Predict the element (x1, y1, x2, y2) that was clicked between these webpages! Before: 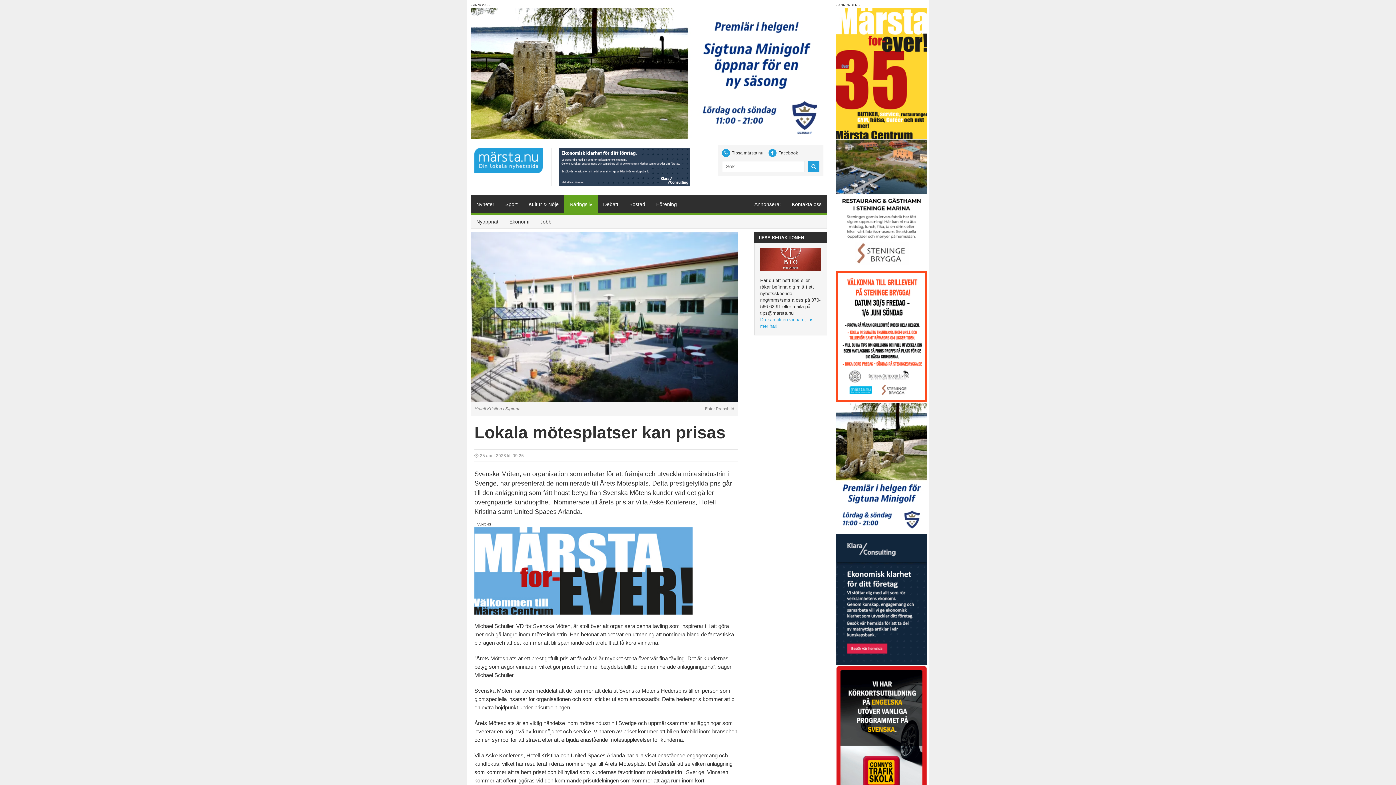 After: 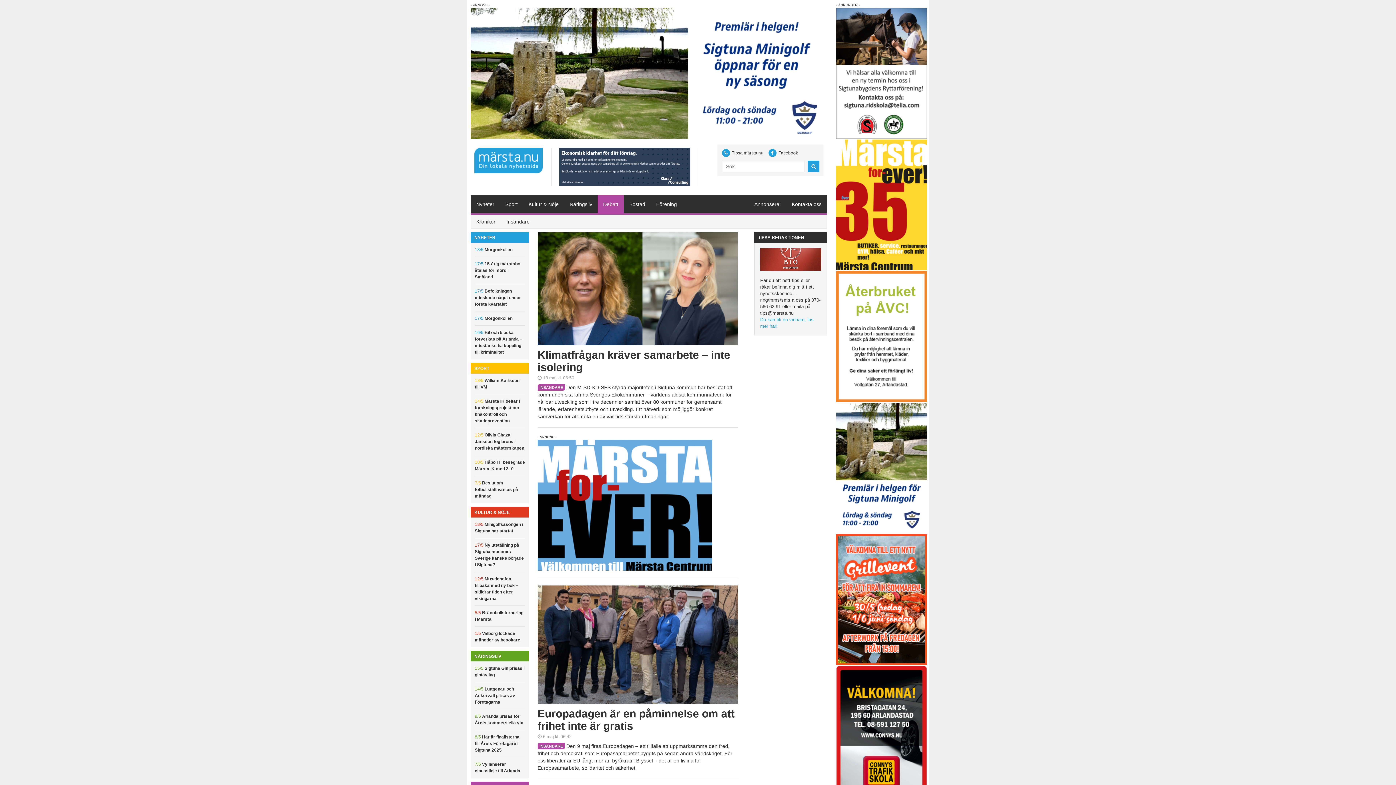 Action: bbox: (597, 195, 624, 213) label: Debatt